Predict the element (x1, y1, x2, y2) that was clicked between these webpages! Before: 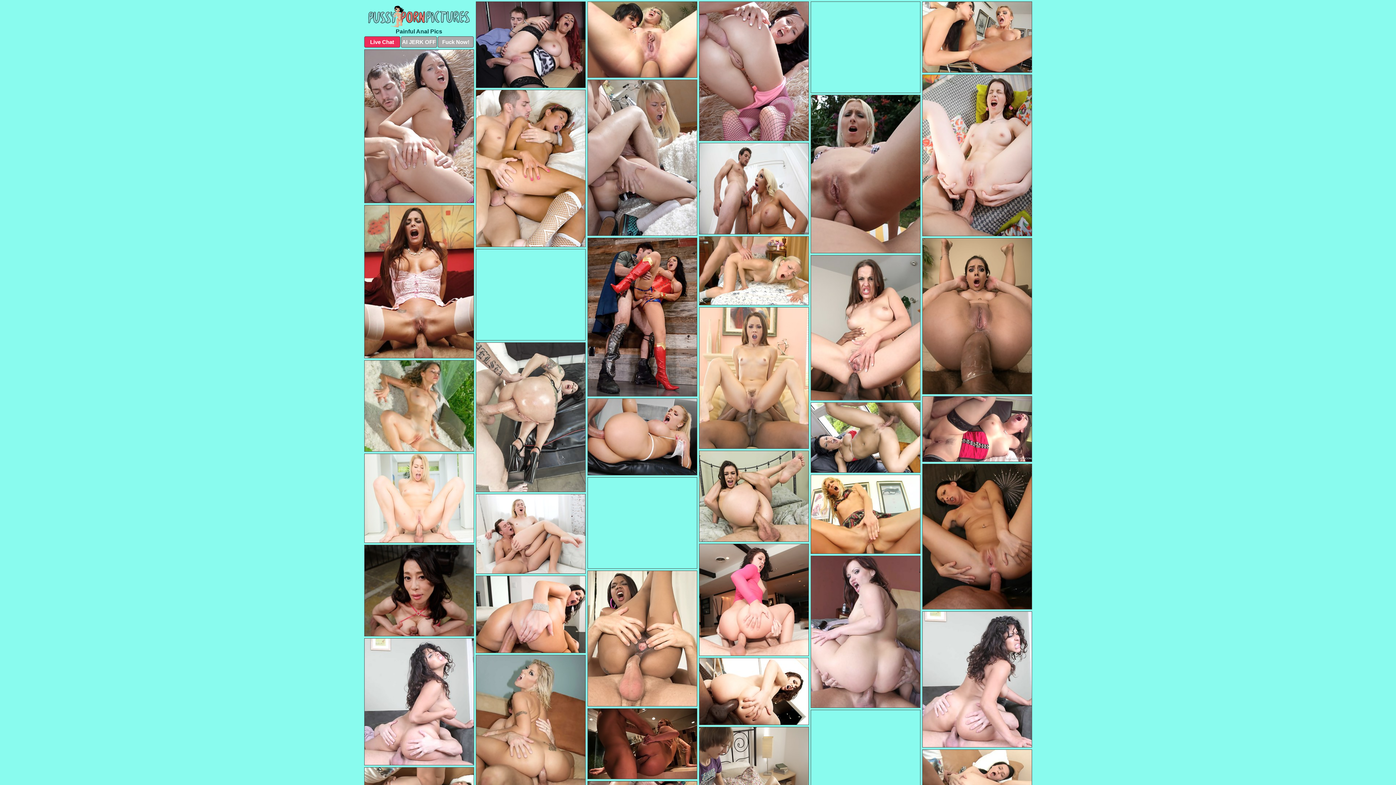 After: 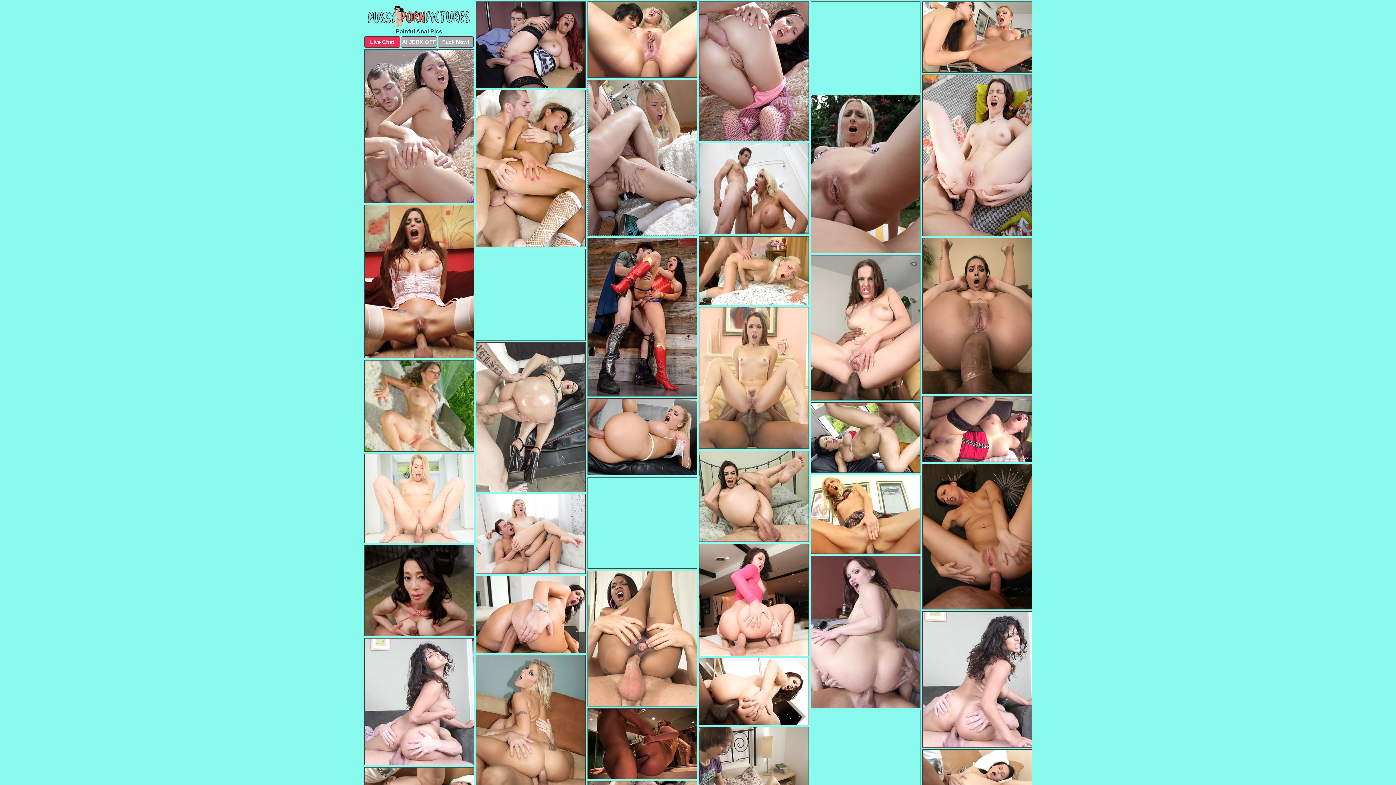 Action: bbox: (587, 79, 697, 236)